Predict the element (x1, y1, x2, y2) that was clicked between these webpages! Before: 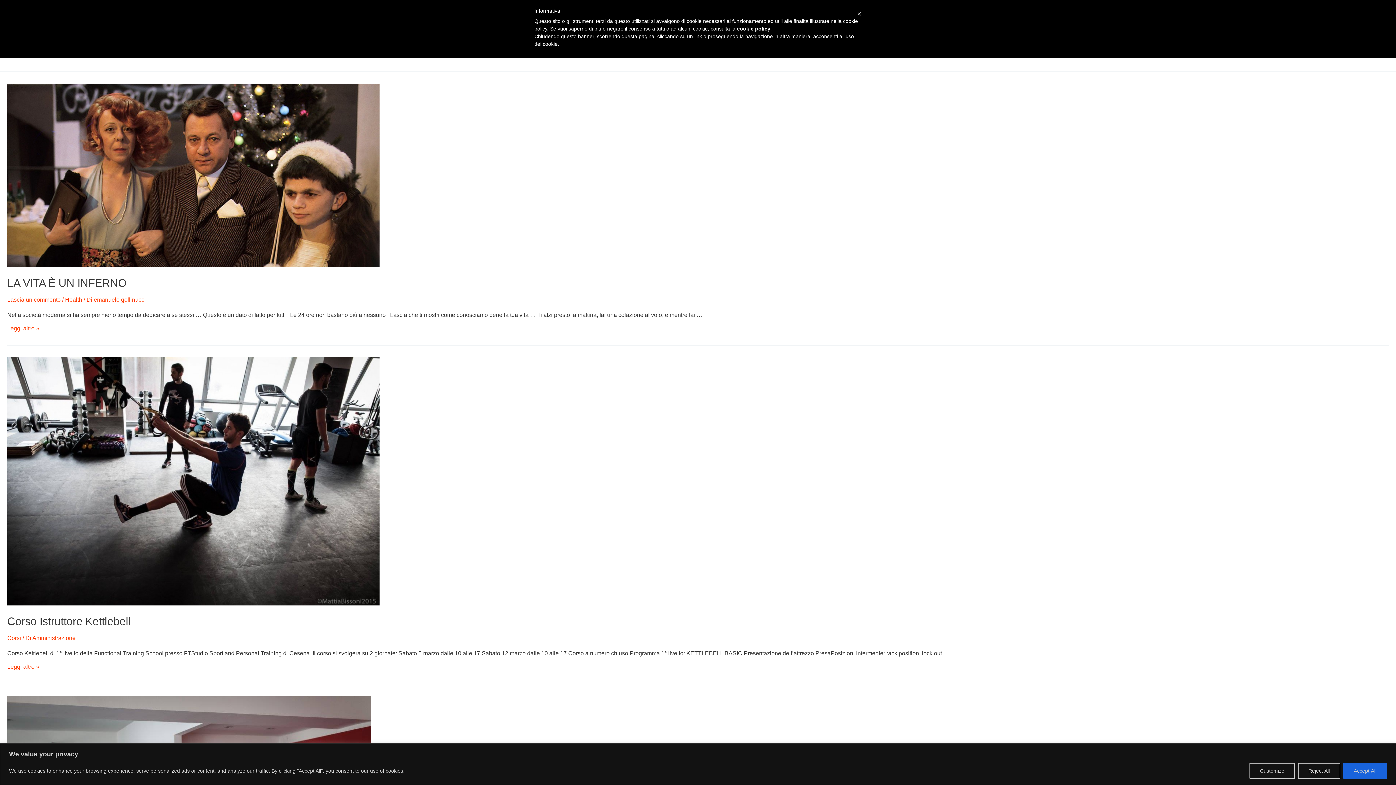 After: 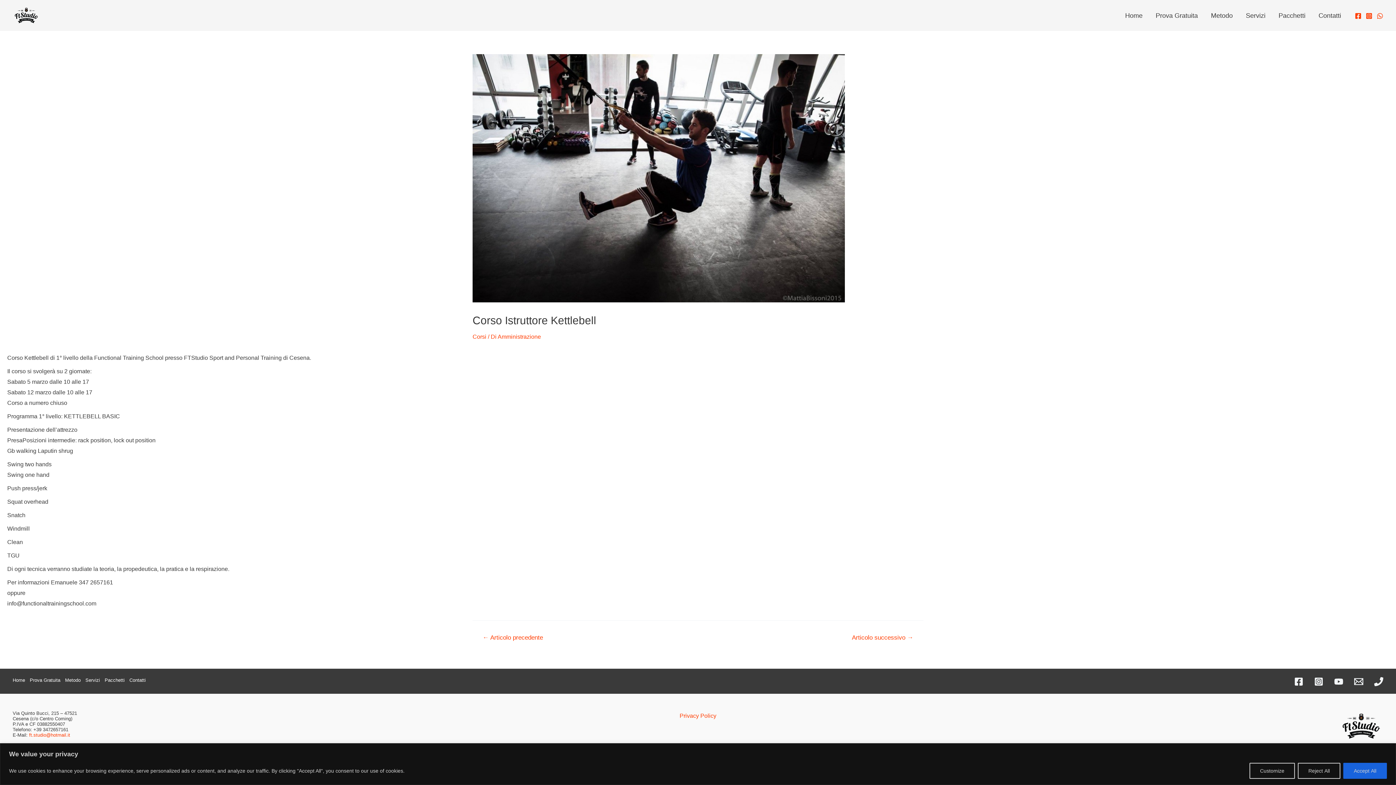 Action: bbox: (7, 615, 130, 627) label: Corso Istruttore Kettlebell